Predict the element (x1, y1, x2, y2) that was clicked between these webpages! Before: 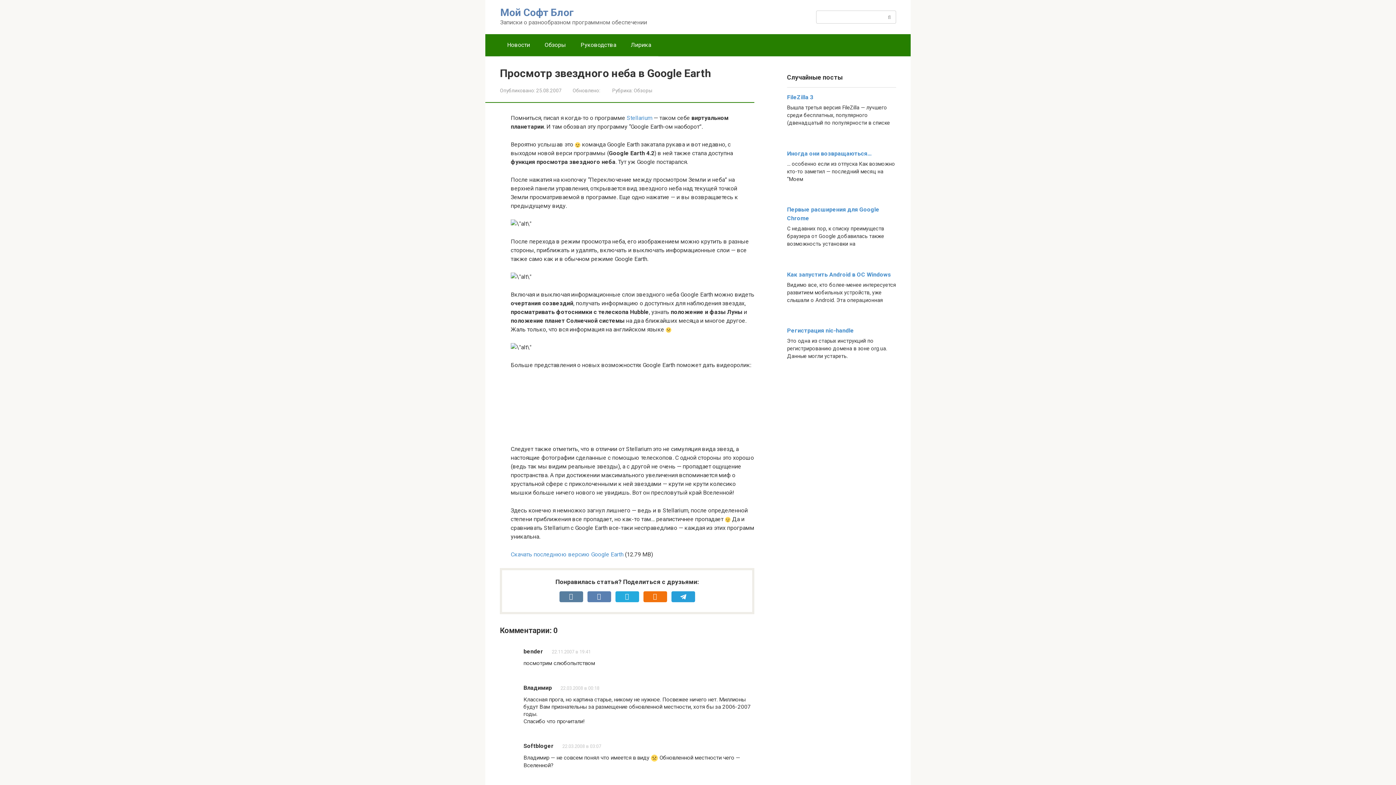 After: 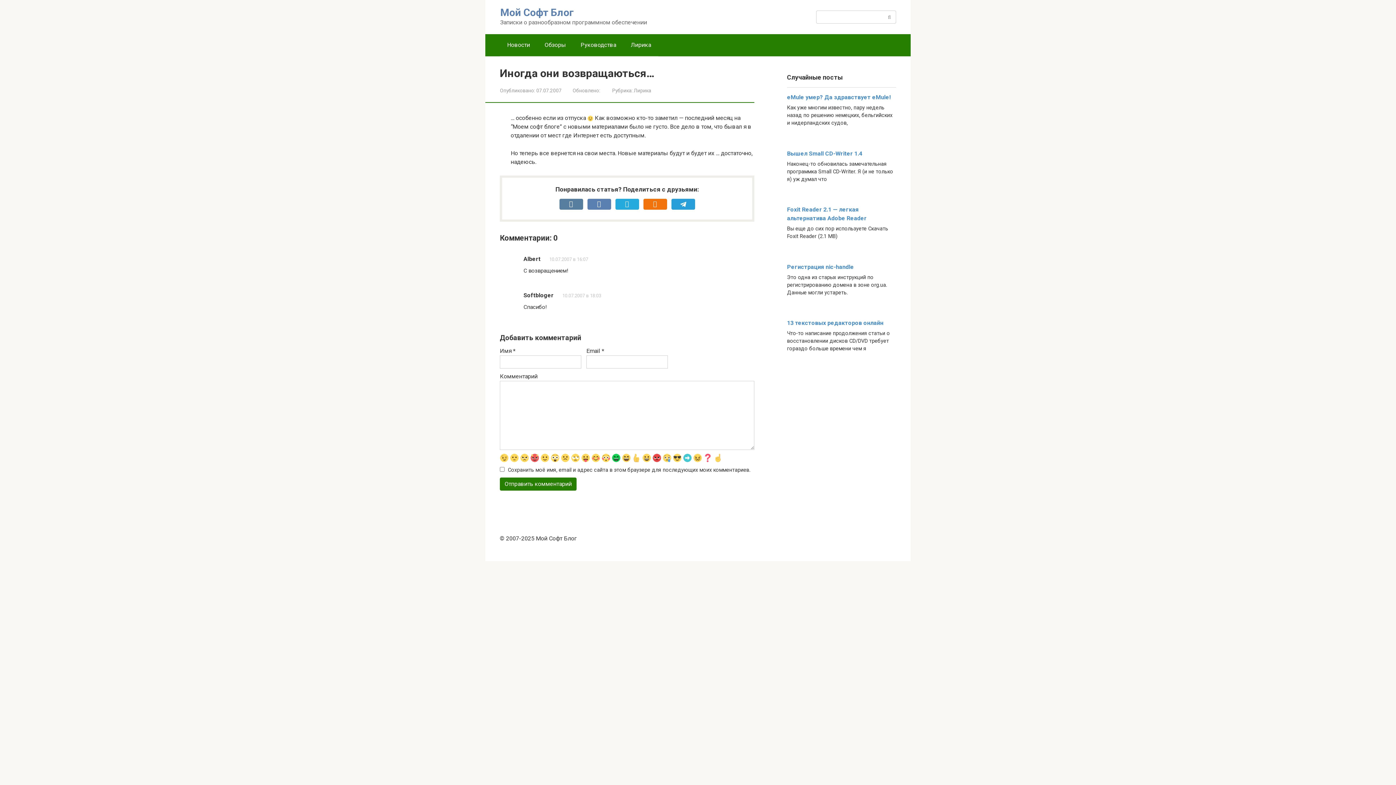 Action: label: Иногда они возвращаються… bbox: (787, 150, 872, 156)